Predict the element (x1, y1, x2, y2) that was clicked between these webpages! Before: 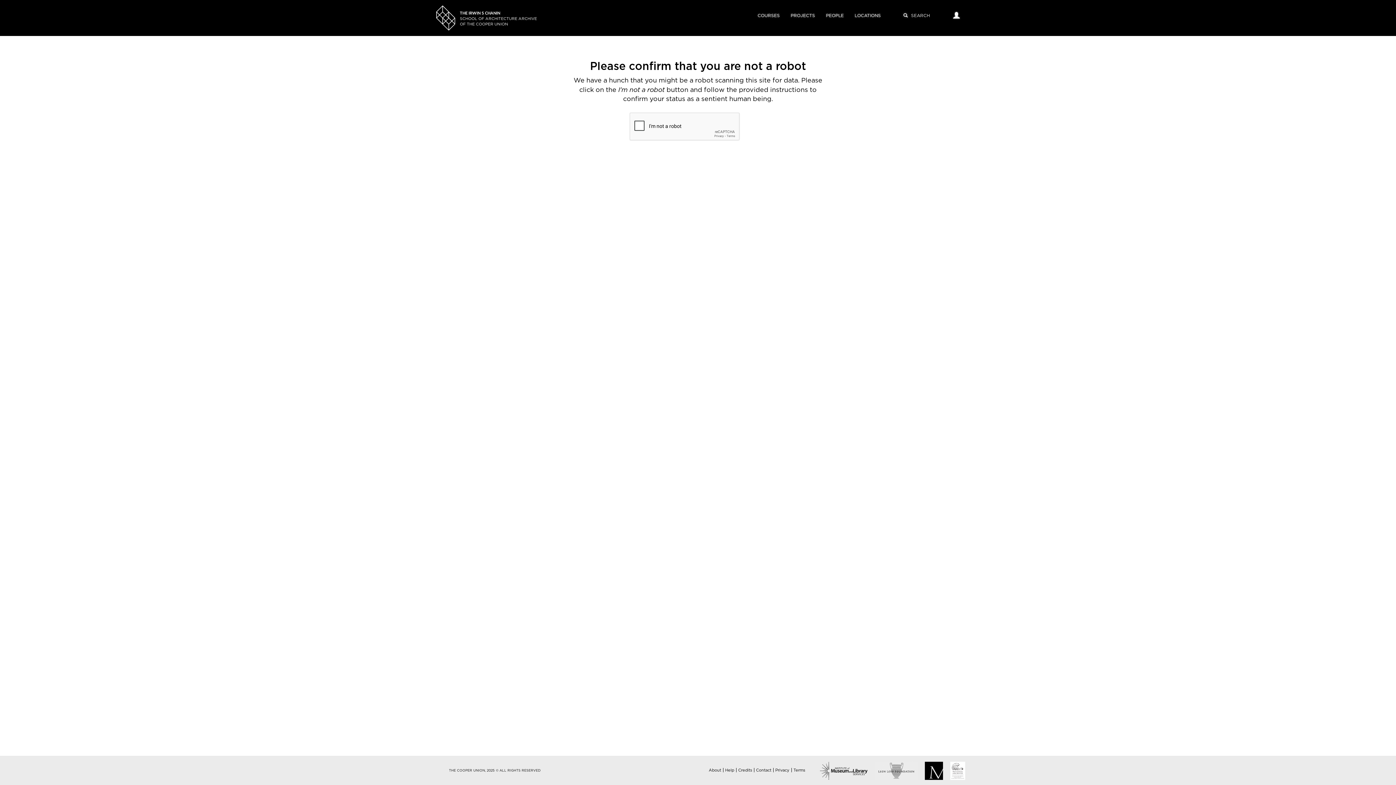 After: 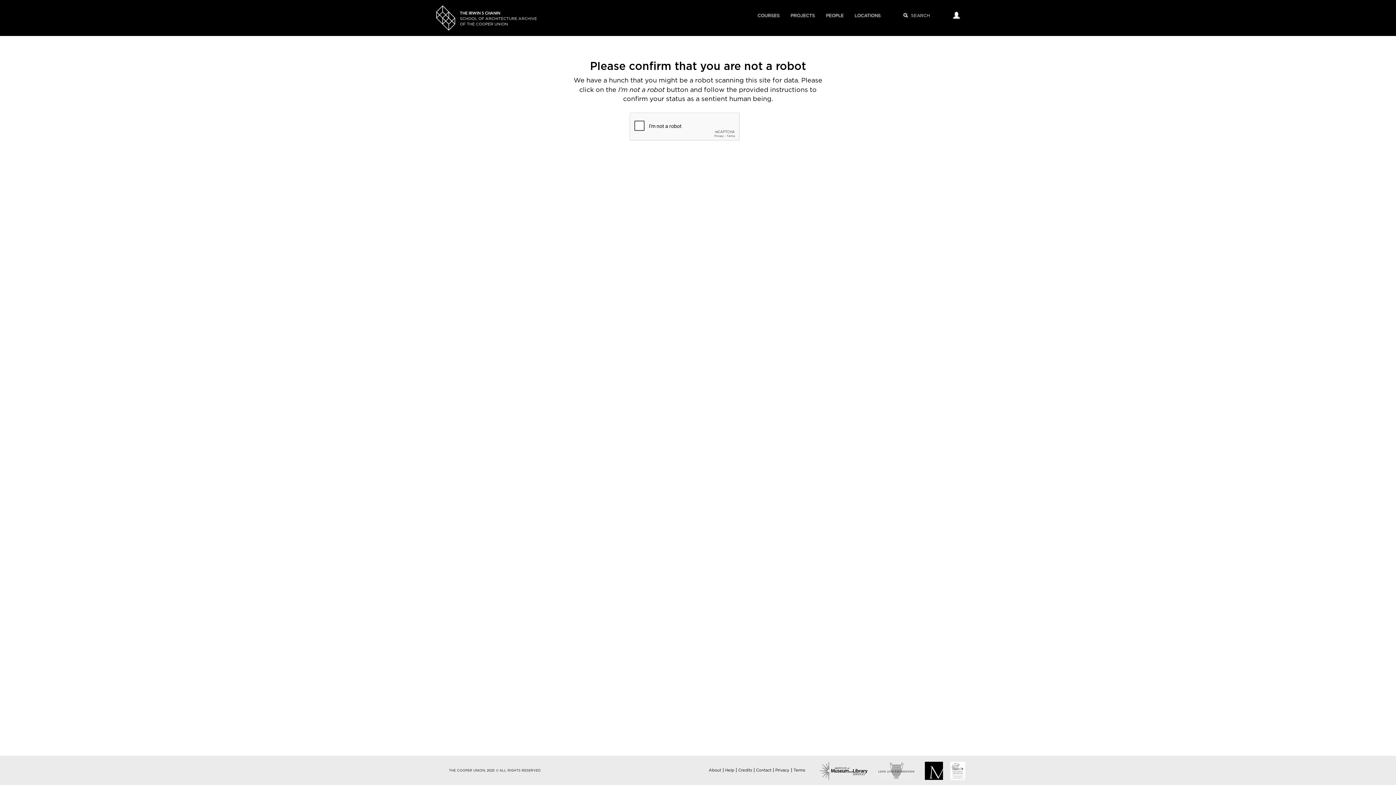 Action: bbox: (436, 5, 455, 30)